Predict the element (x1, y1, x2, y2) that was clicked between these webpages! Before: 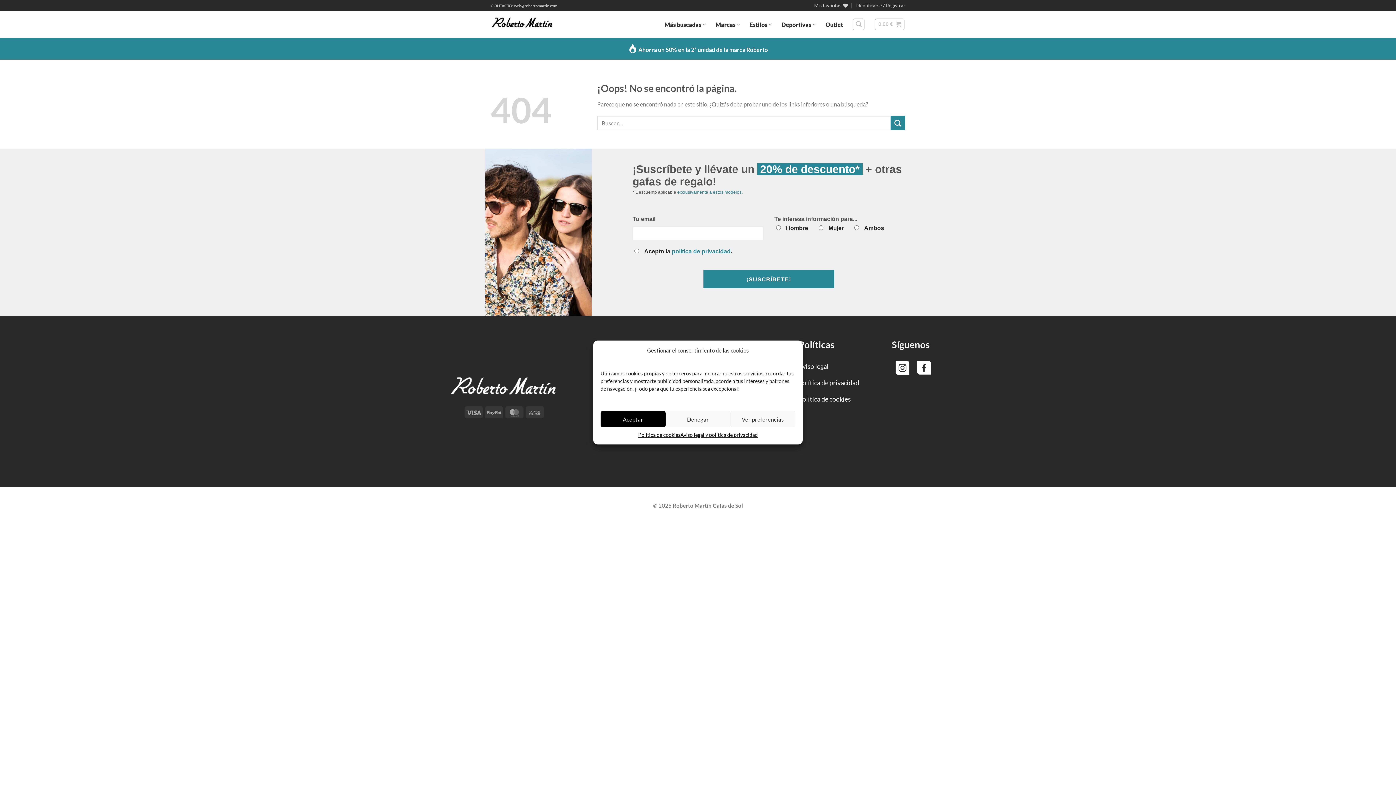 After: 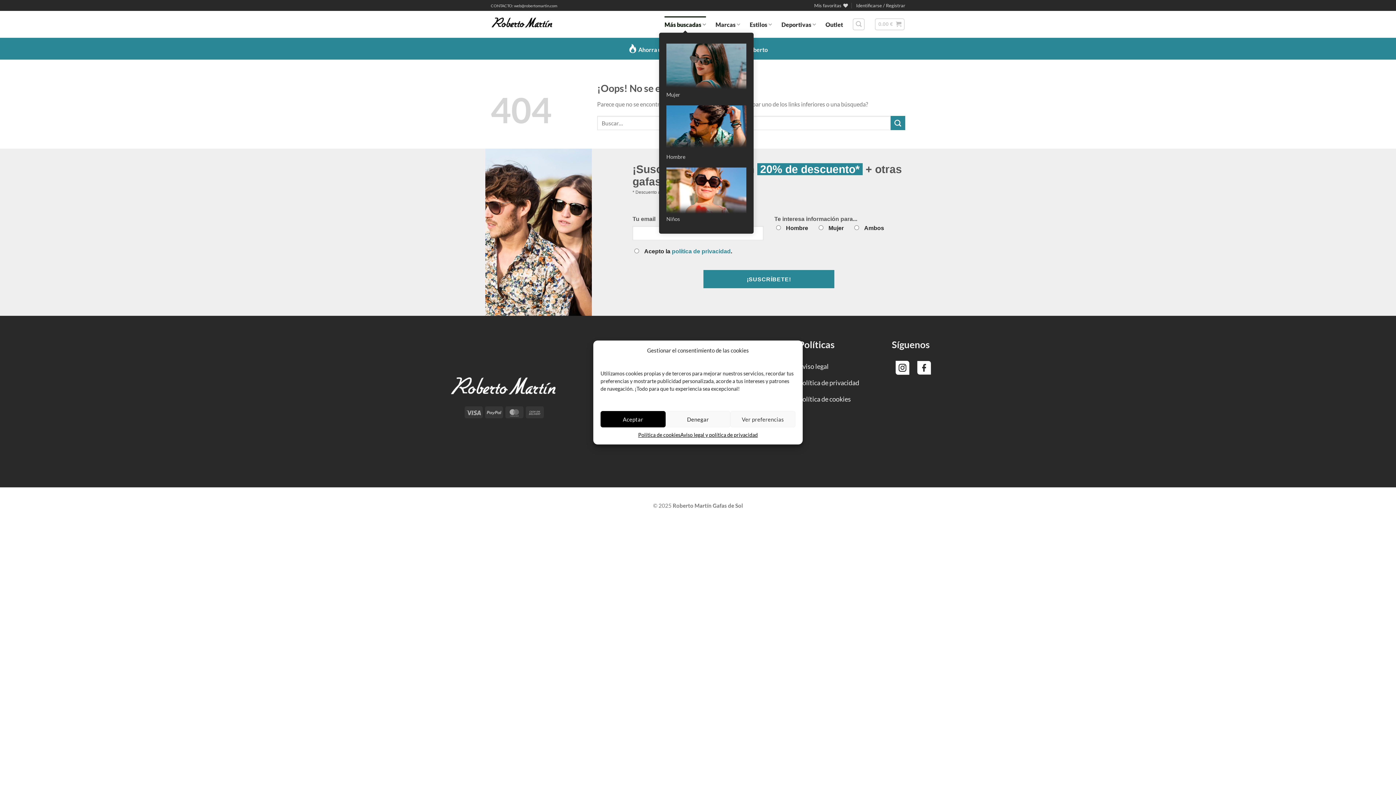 Action: bbox: (664, 16, 706, 32) label: Más buscadas